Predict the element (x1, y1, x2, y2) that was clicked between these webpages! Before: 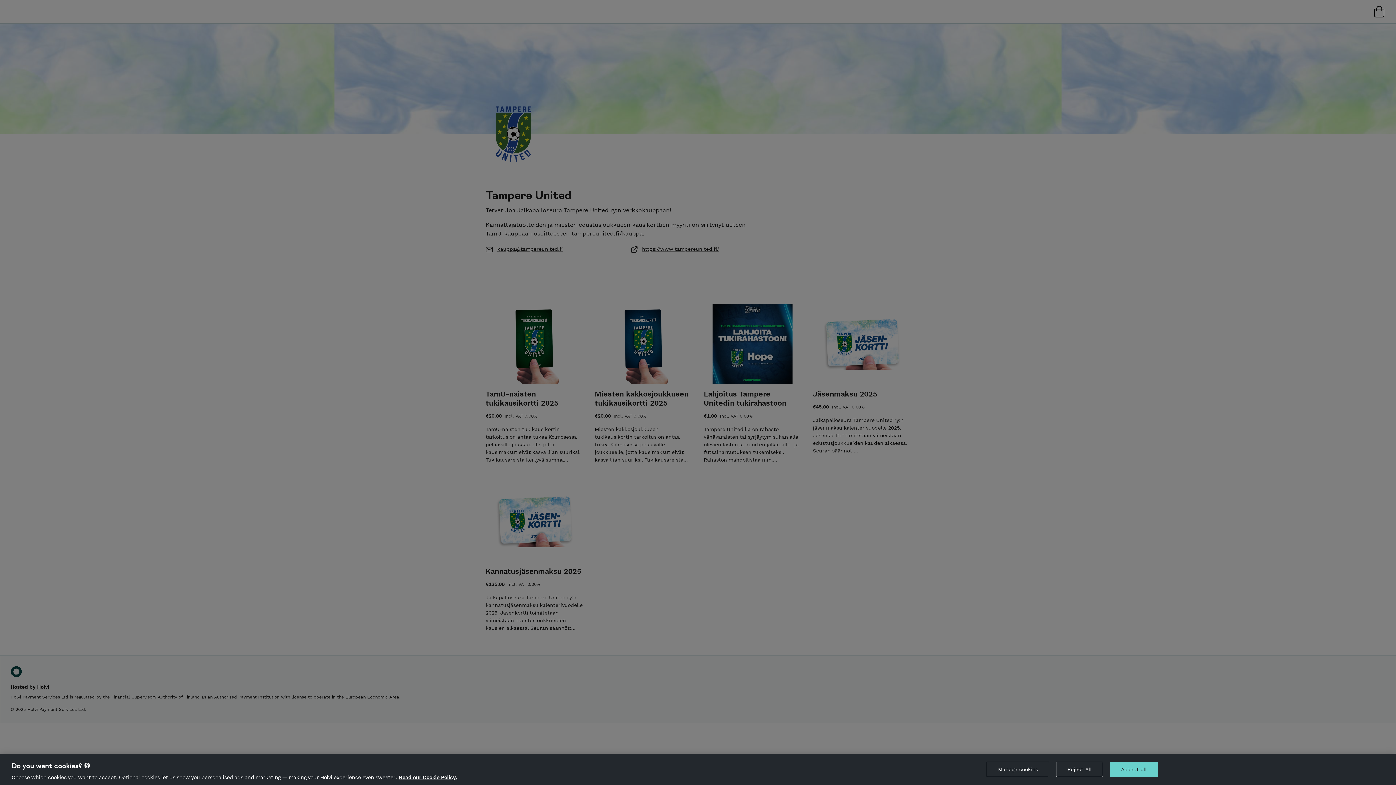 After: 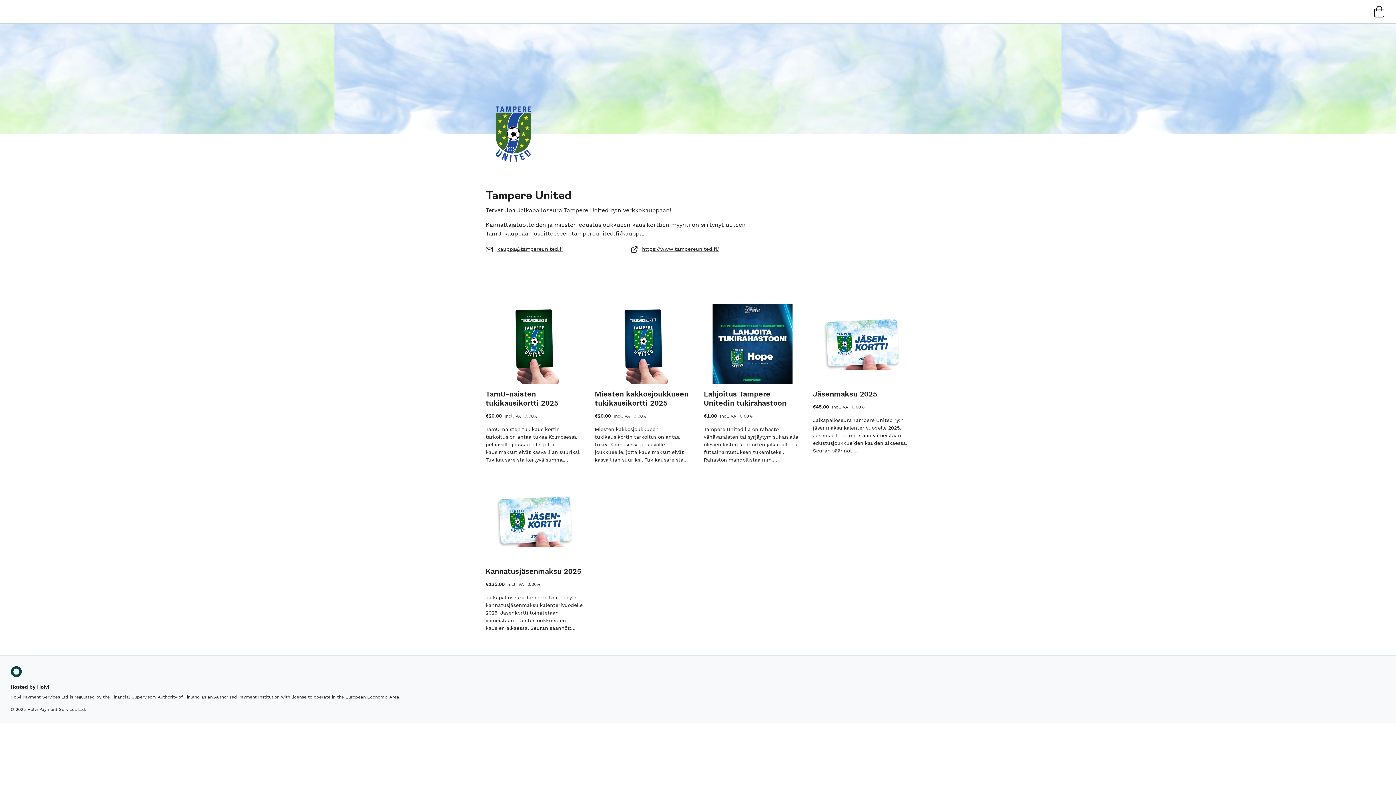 Action: label: Accept all bbox: (1110, 762, 1158, 777)